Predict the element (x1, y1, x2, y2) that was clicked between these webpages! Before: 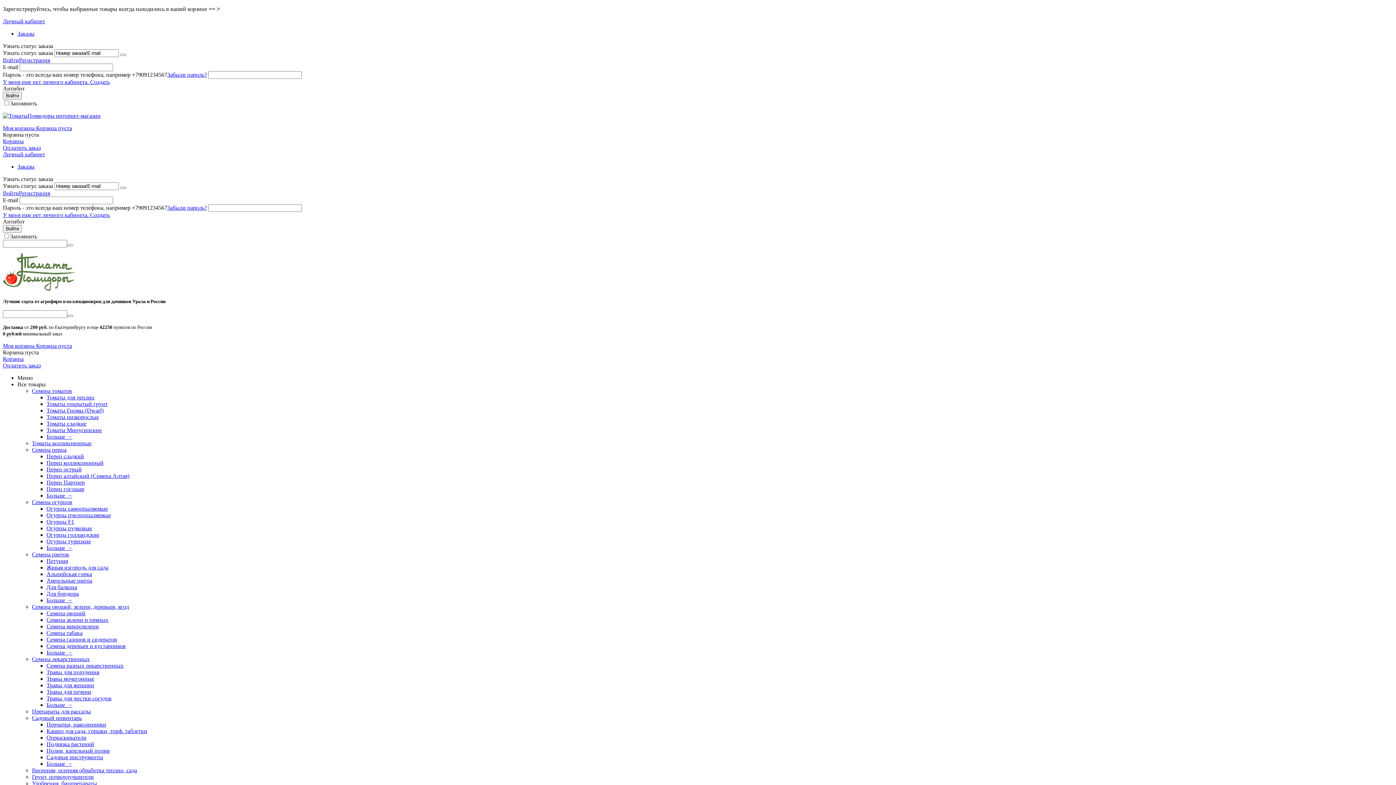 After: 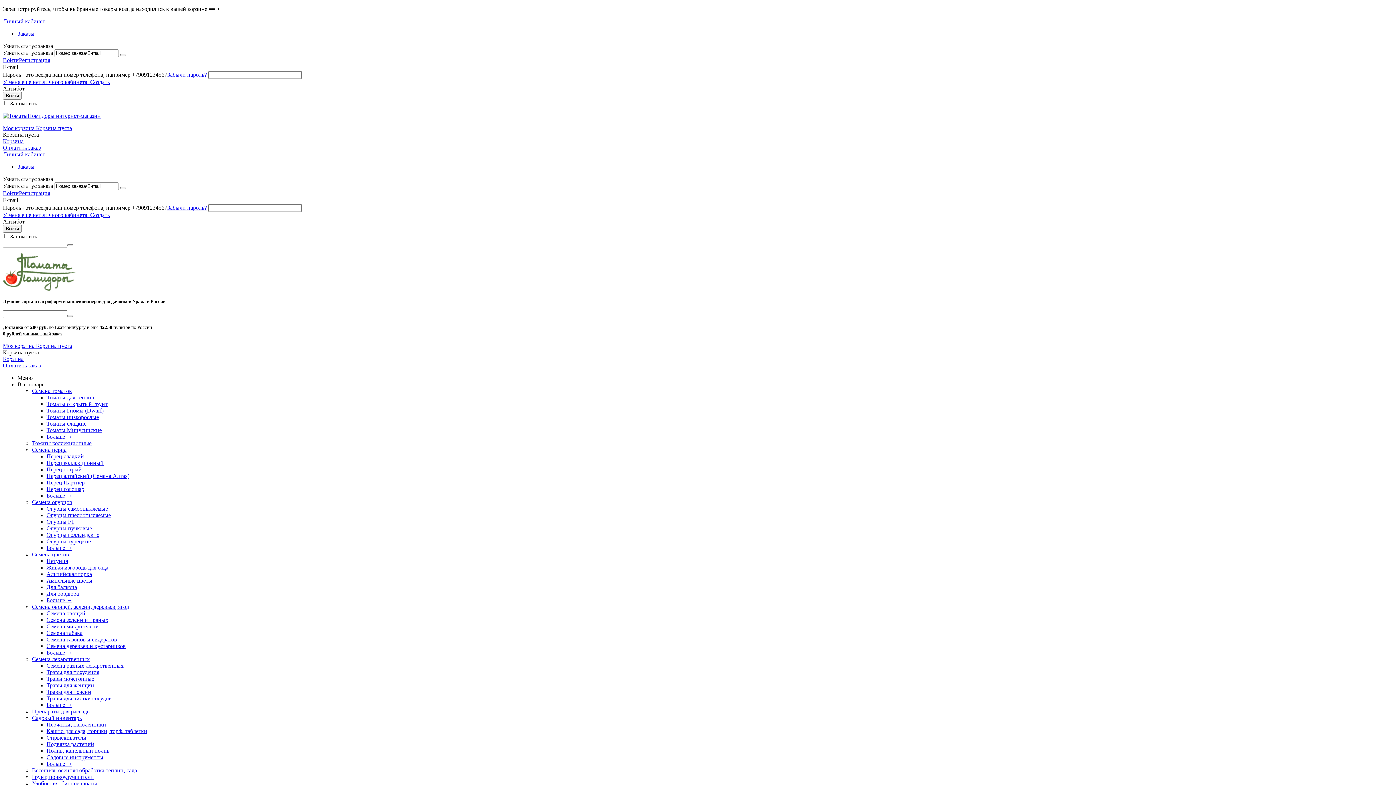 Action: bbox: (2, 356, 23, 362) label: Корзина